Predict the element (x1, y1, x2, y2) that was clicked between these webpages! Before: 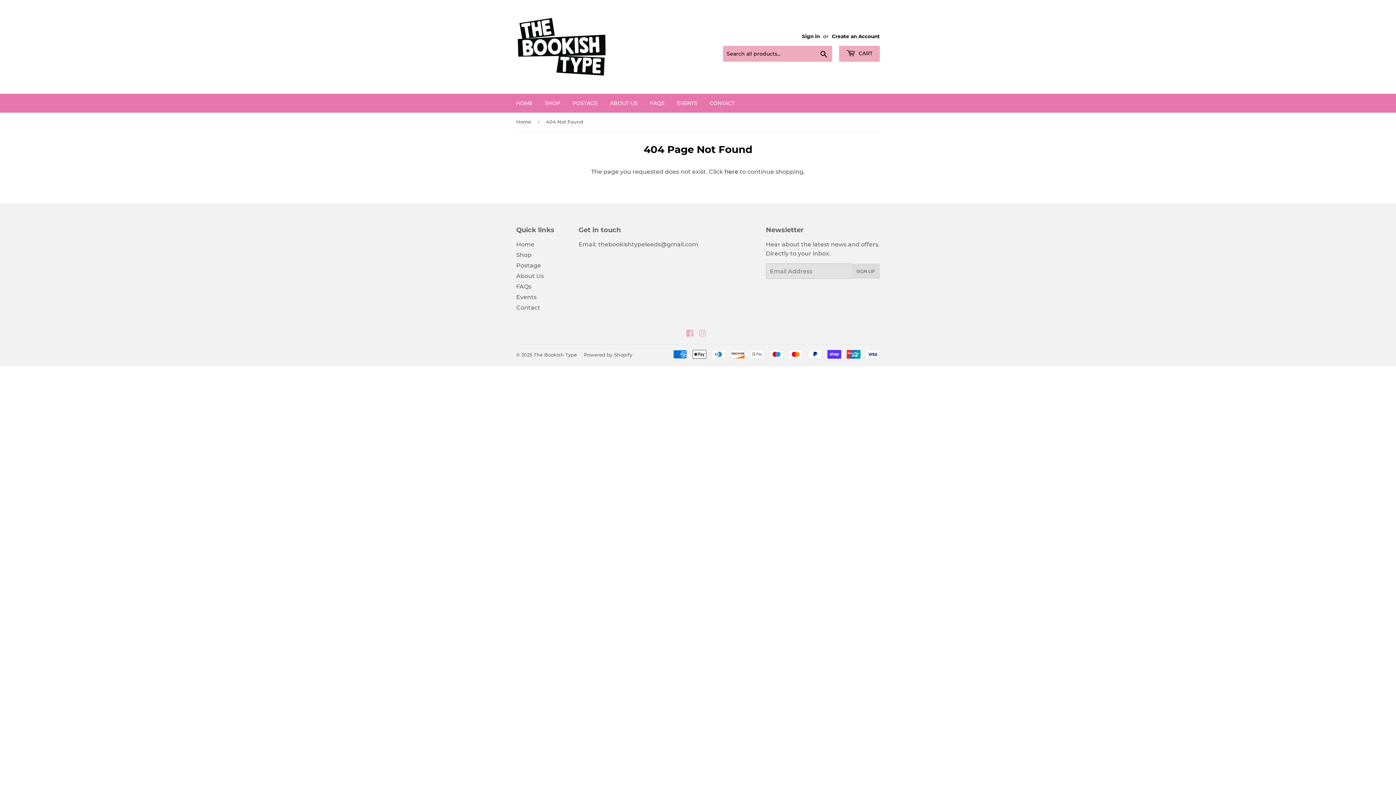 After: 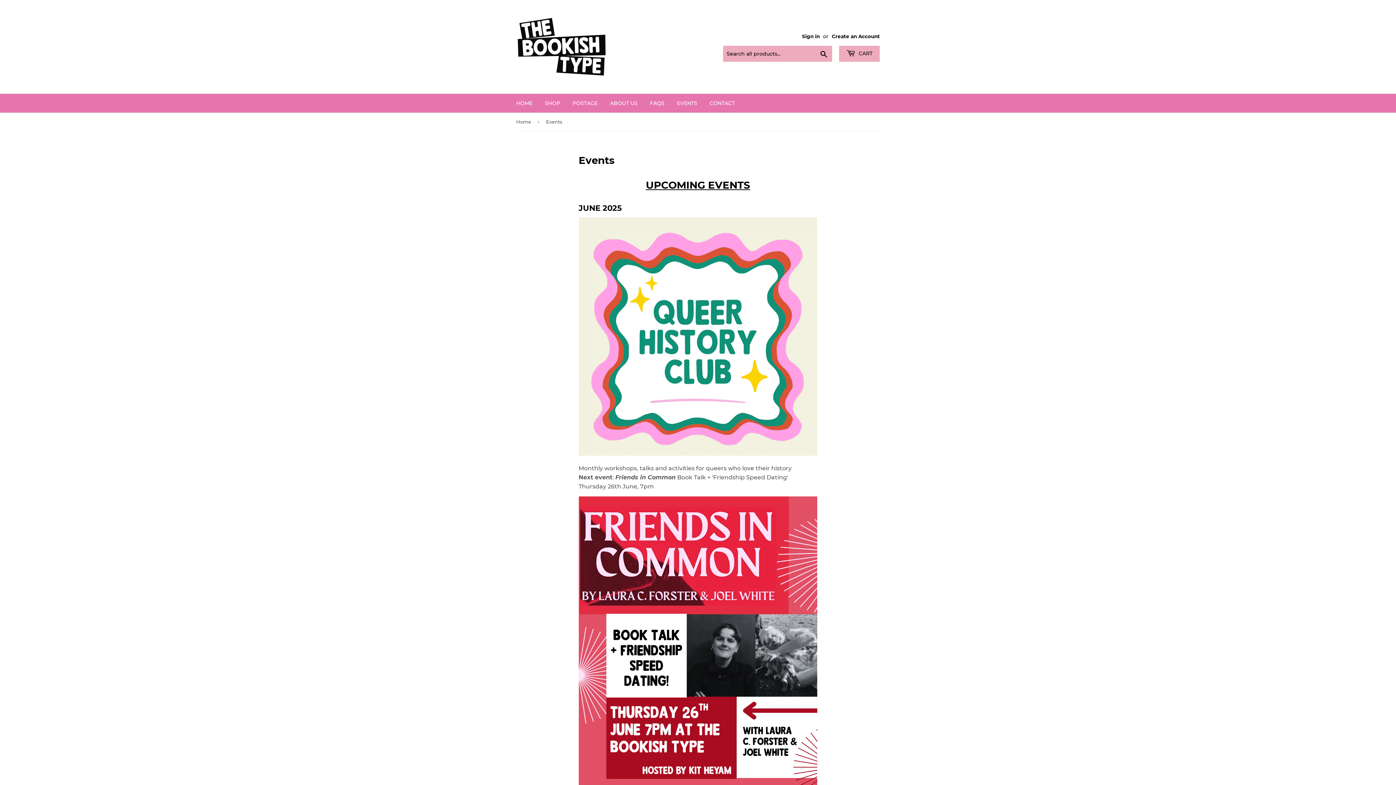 Action: bbox: (516, 293, 536, 300) label: Events